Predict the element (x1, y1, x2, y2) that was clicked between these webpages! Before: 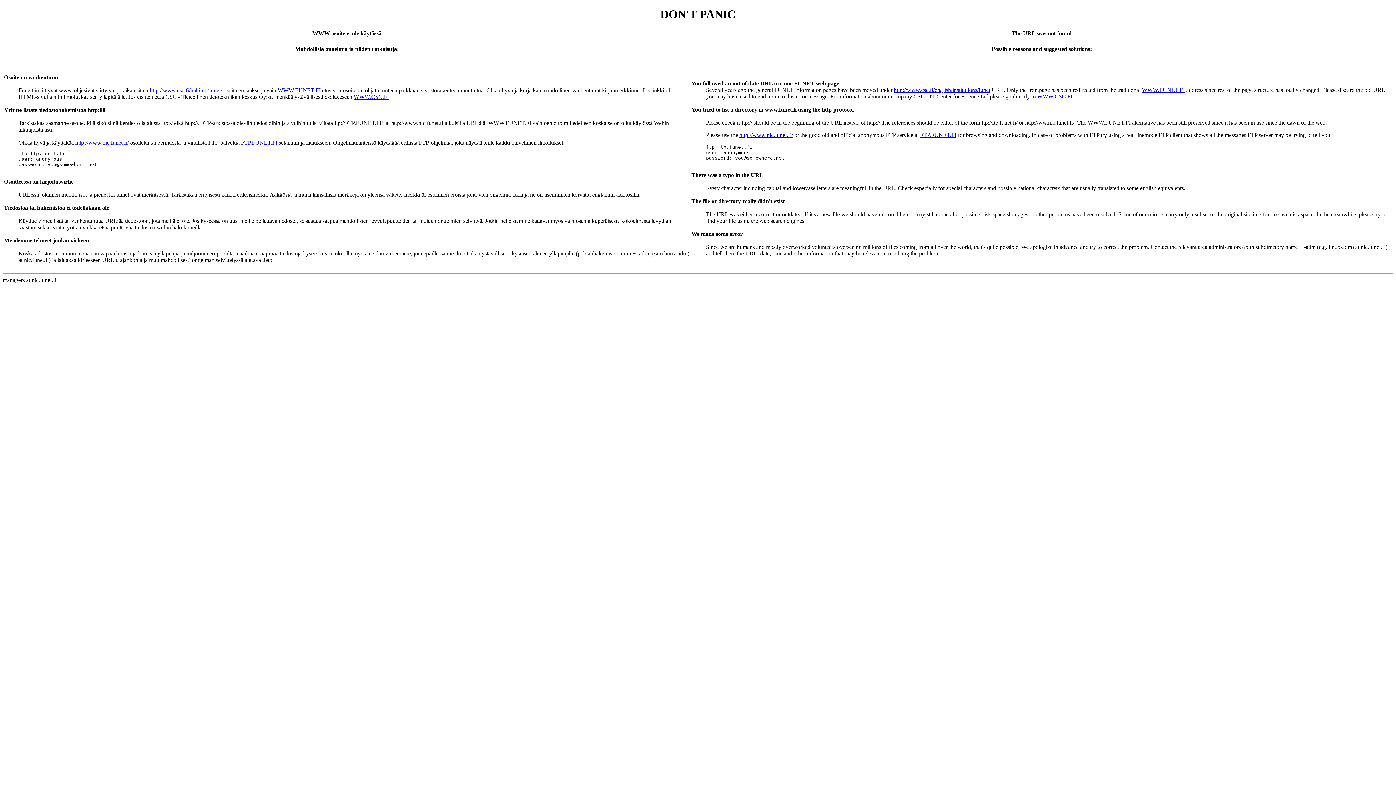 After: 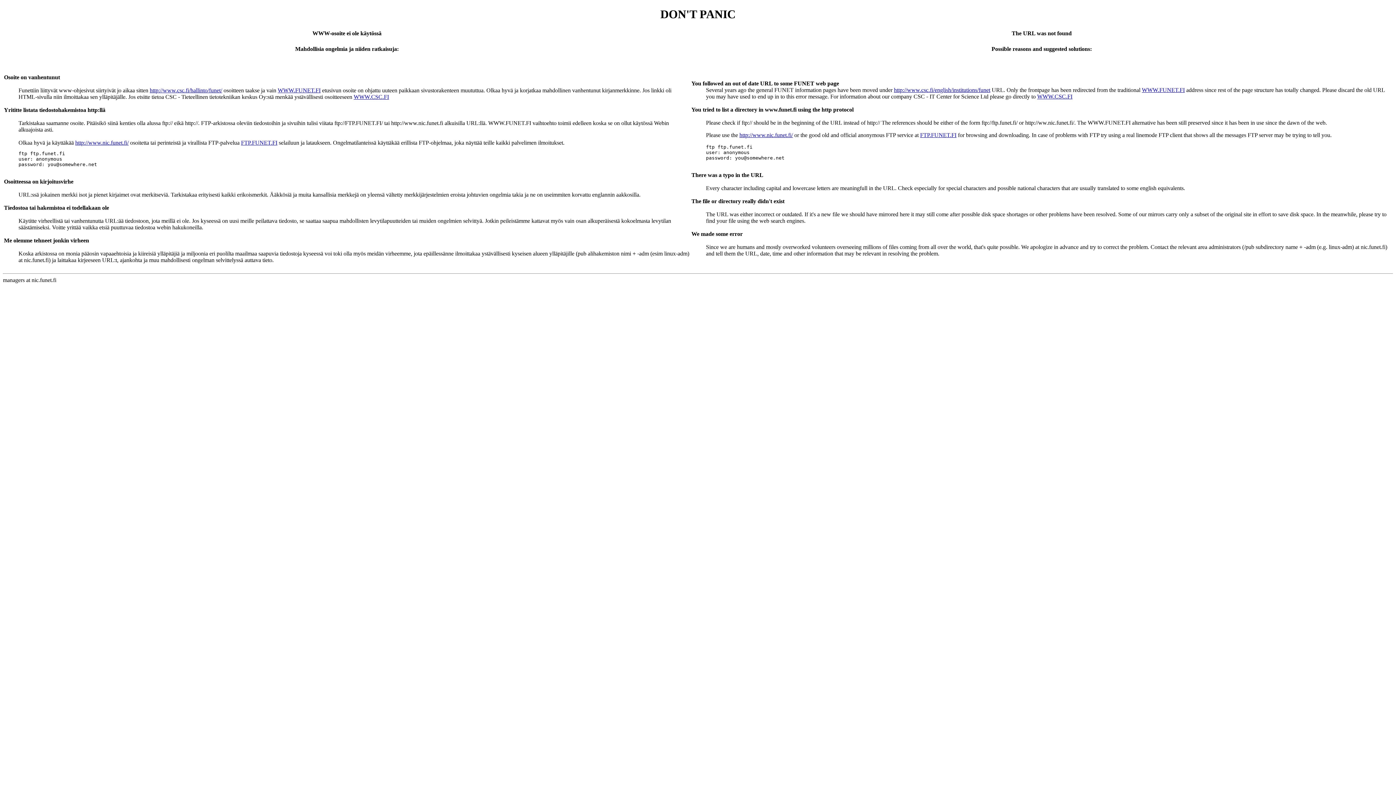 Action: bbox: (920, 131, 956, 138) label: FTP.FUNET.FI